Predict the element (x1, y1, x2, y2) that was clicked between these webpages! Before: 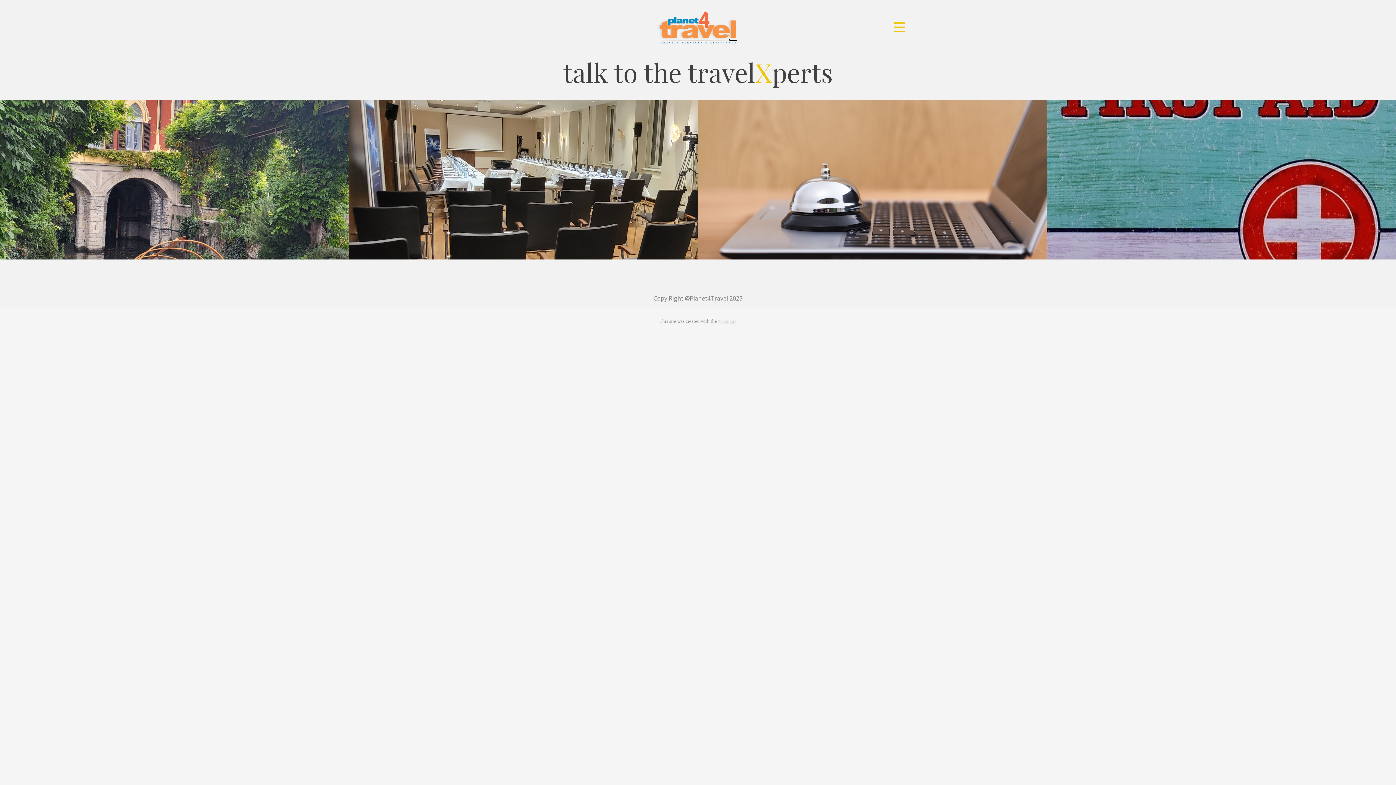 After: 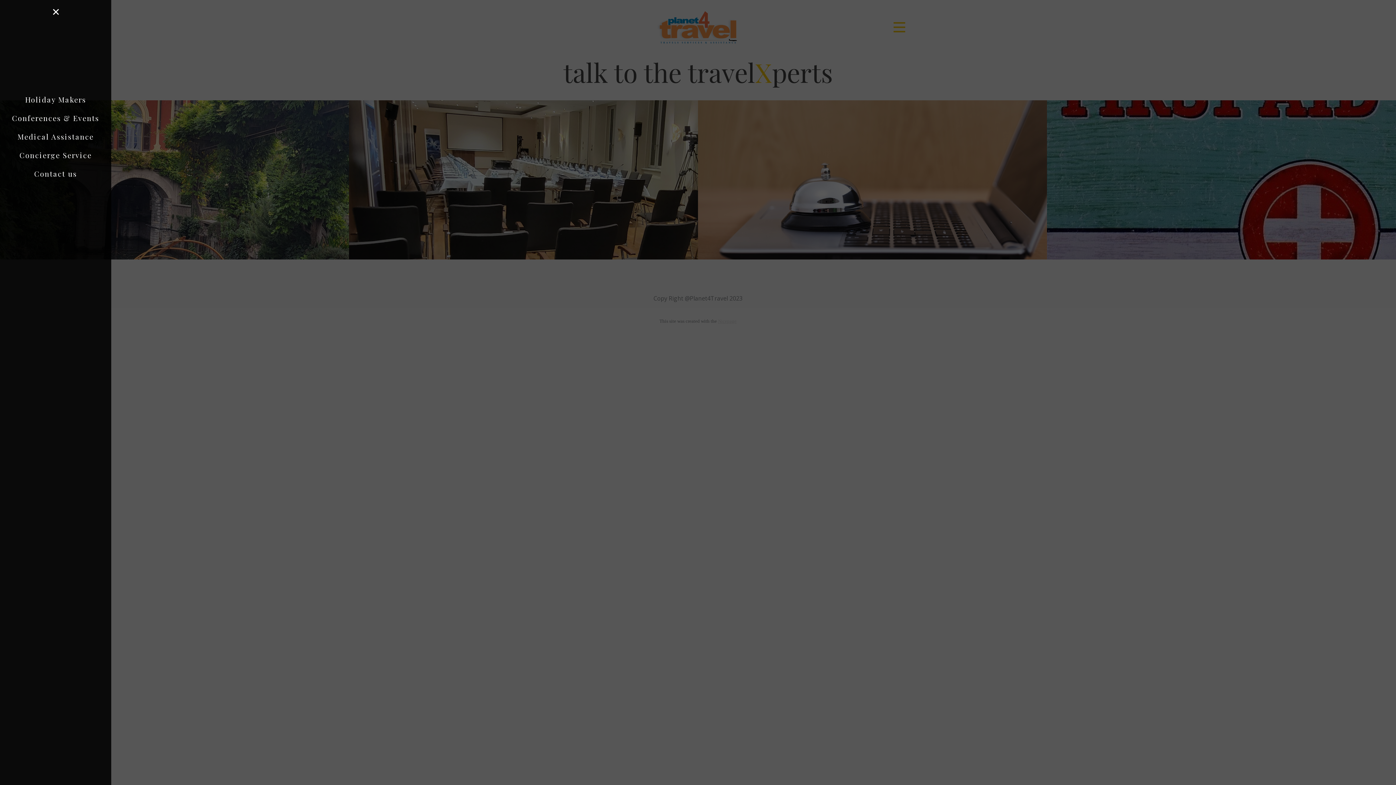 Action: bbox: (893, 20, 905, 34)